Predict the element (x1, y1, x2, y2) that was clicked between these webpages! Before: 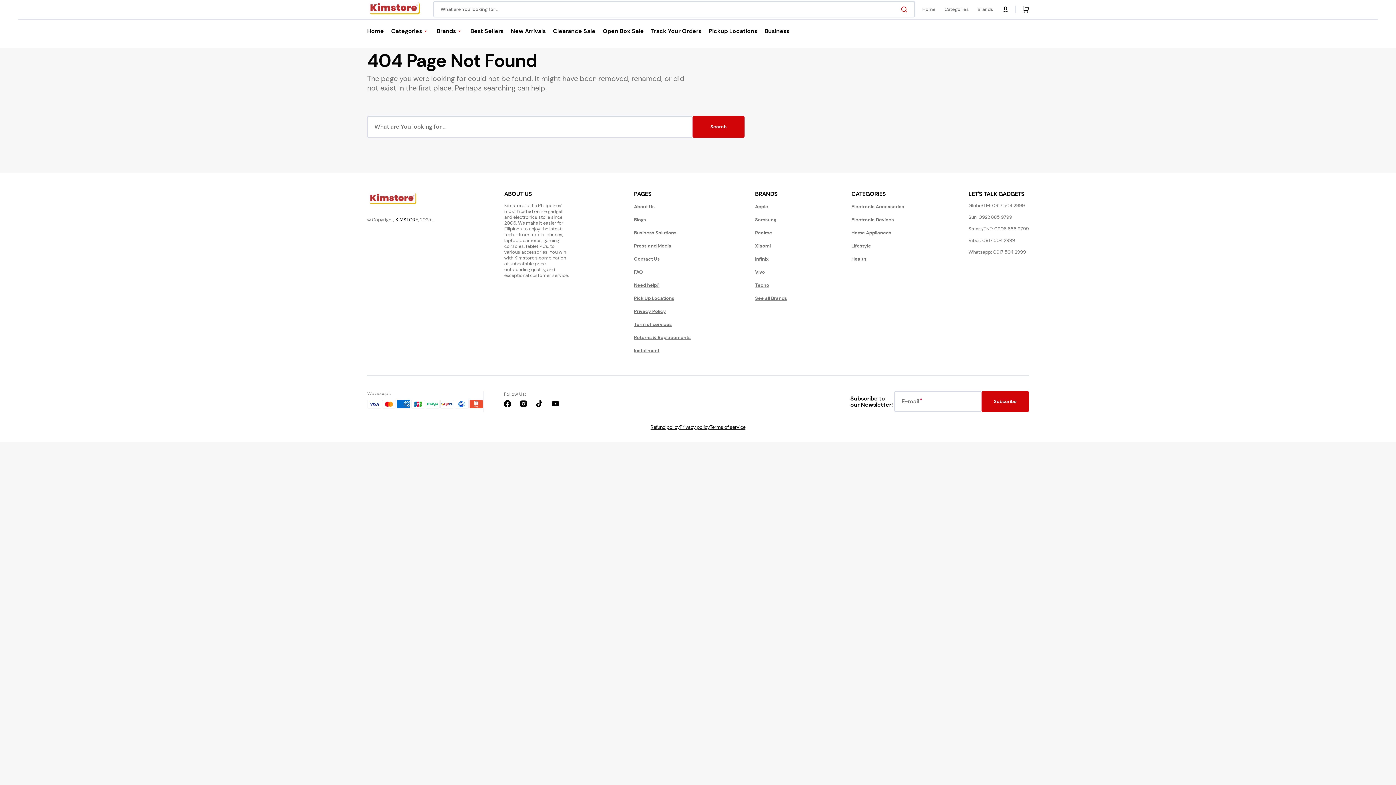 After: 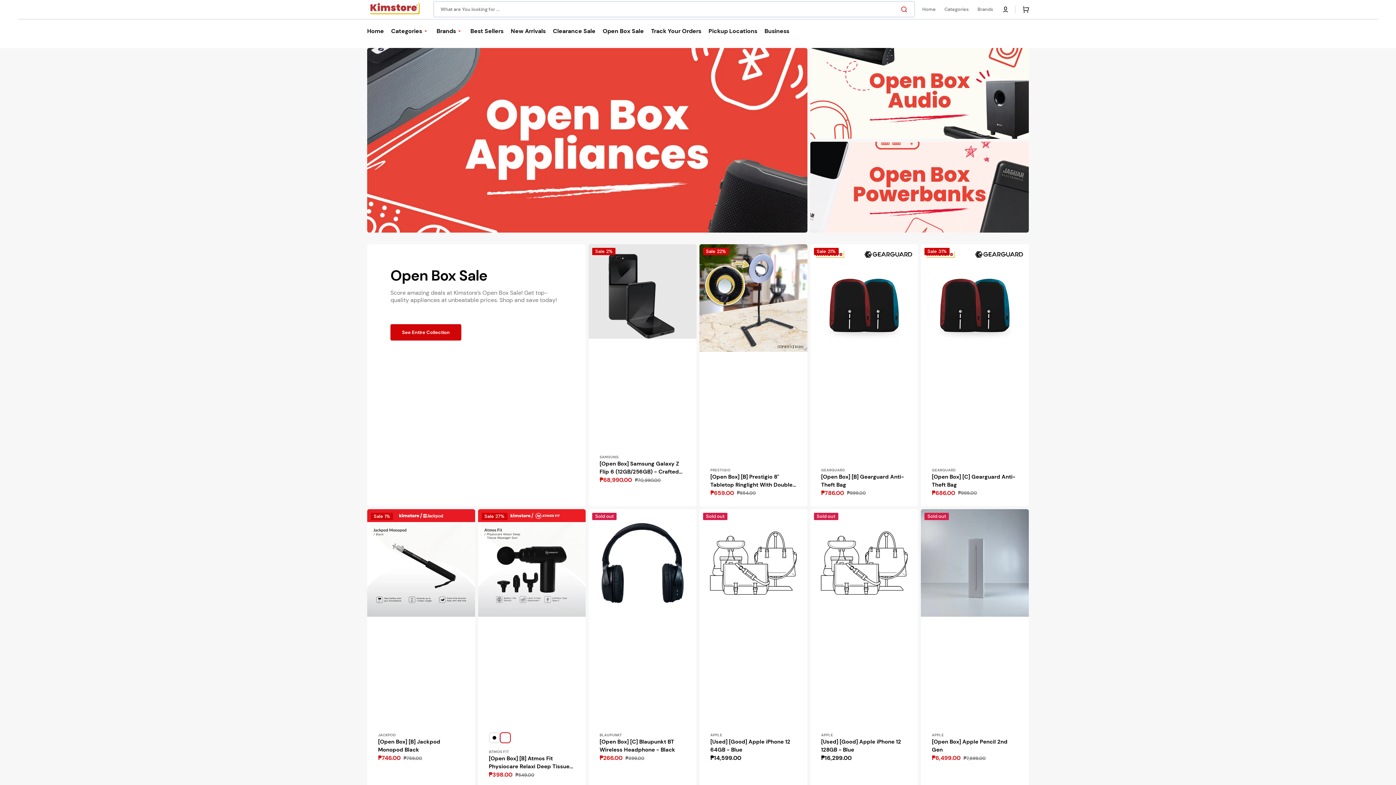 Action: label: Open Box Sale bbox: (599, 18, 647, 43)